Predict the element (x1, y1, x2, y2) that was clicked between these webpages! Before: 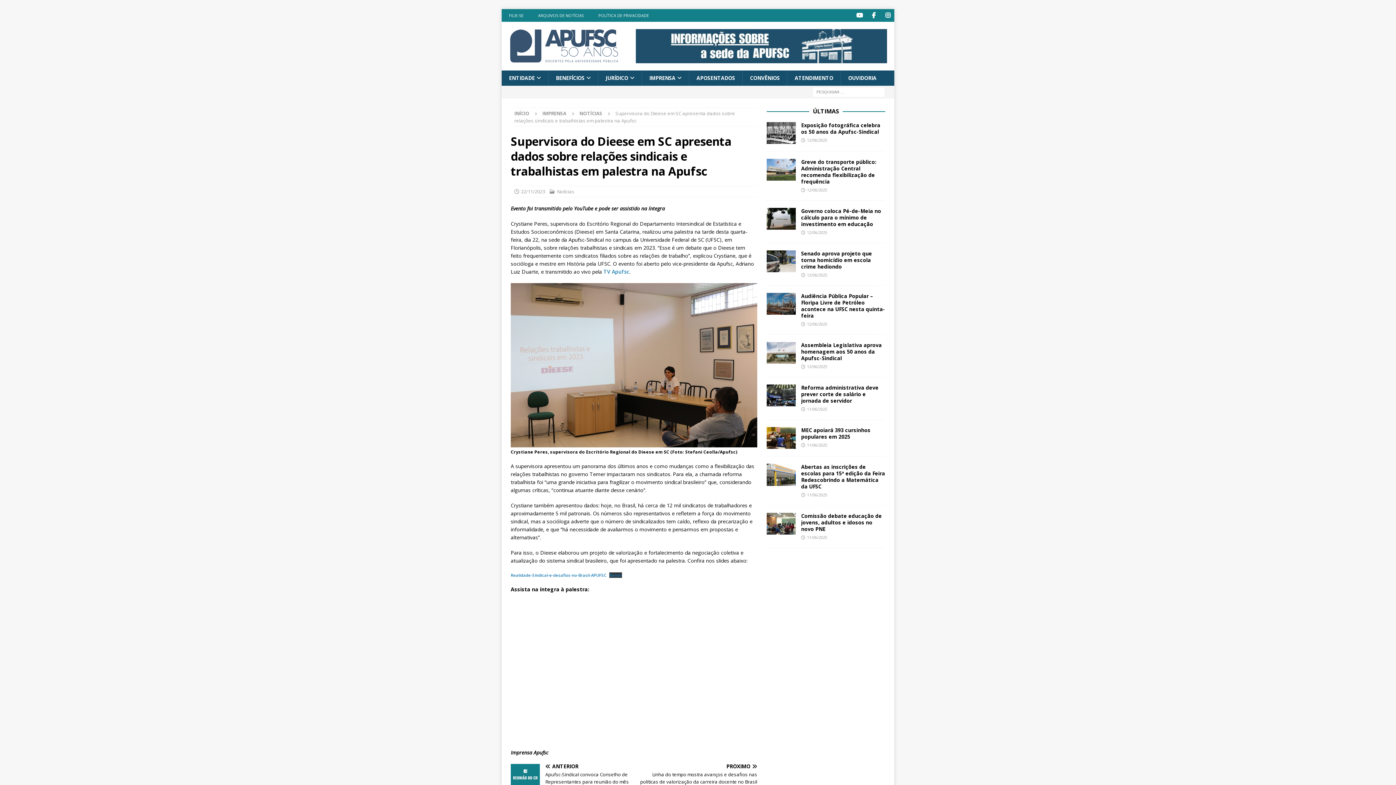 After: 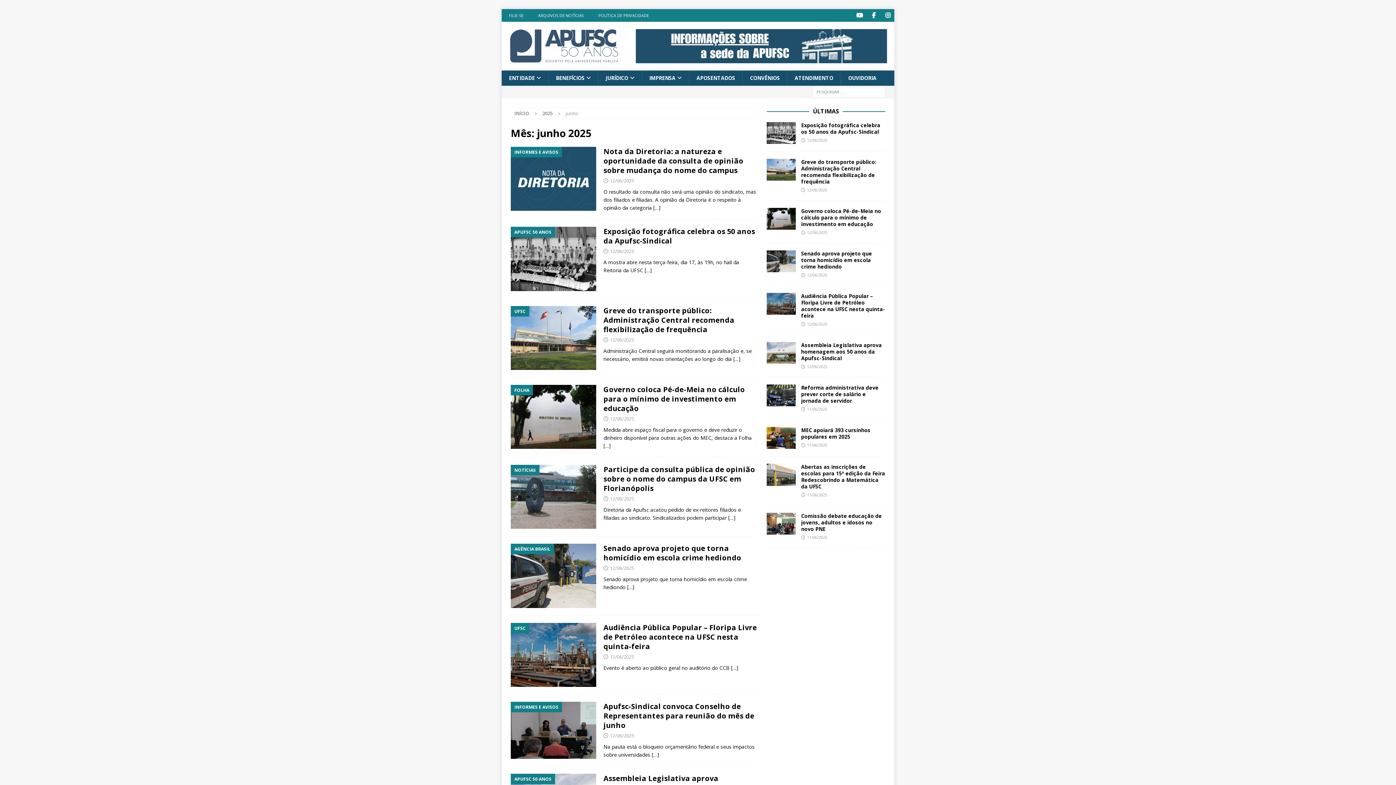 Action: label: 12/06/2025 bbox: (807, 137, 827, 142)